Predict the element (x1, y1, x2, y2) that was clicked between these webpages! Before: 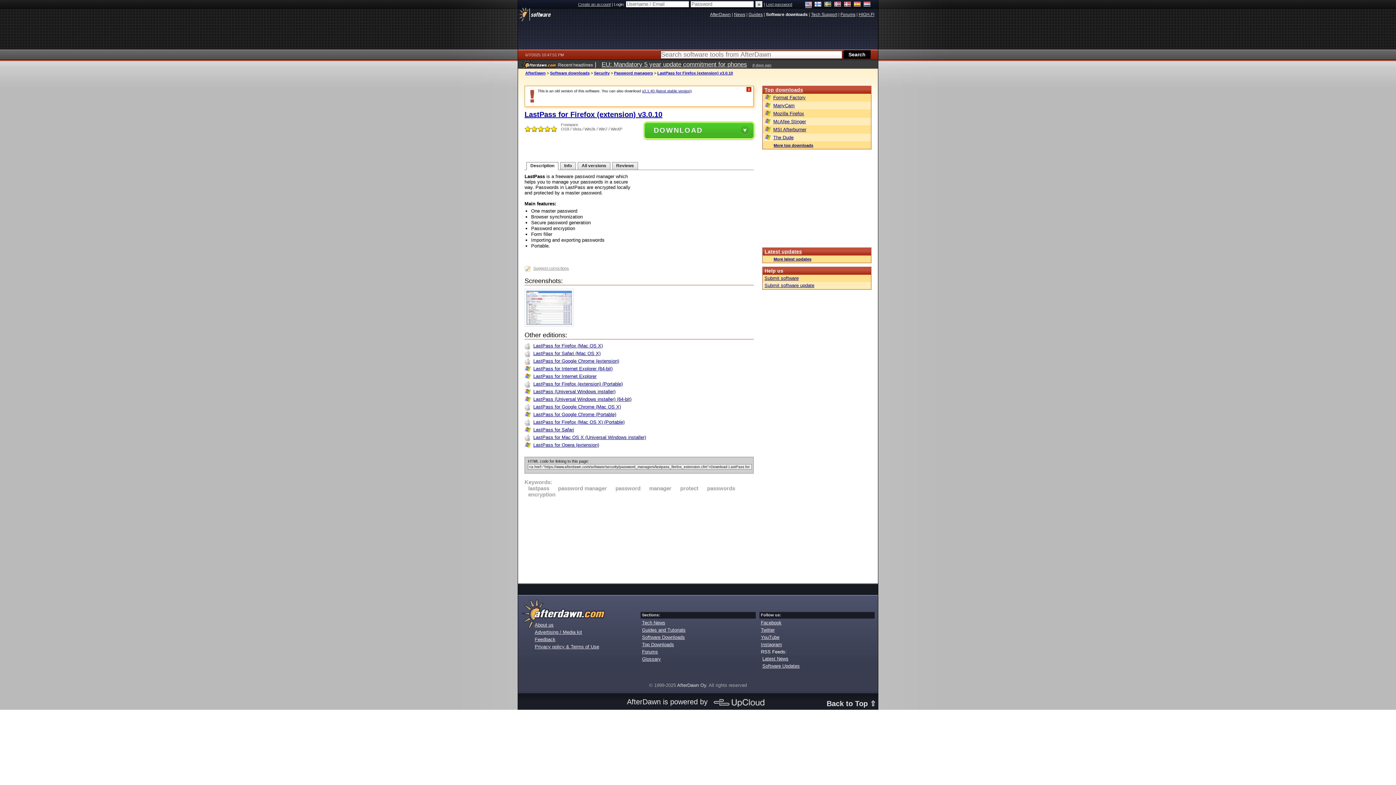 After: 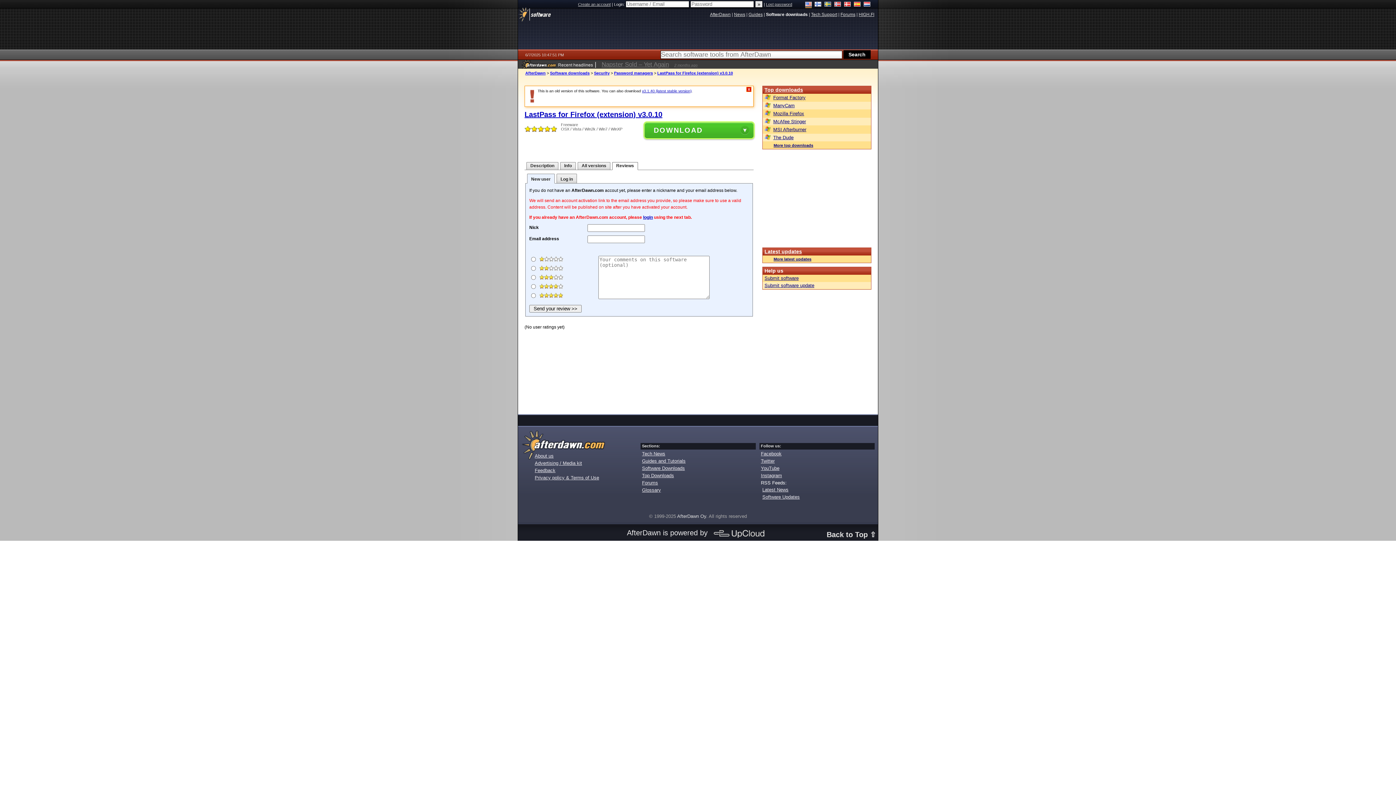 Action: bbox: (612, 162, 637, 169) label: Reviews